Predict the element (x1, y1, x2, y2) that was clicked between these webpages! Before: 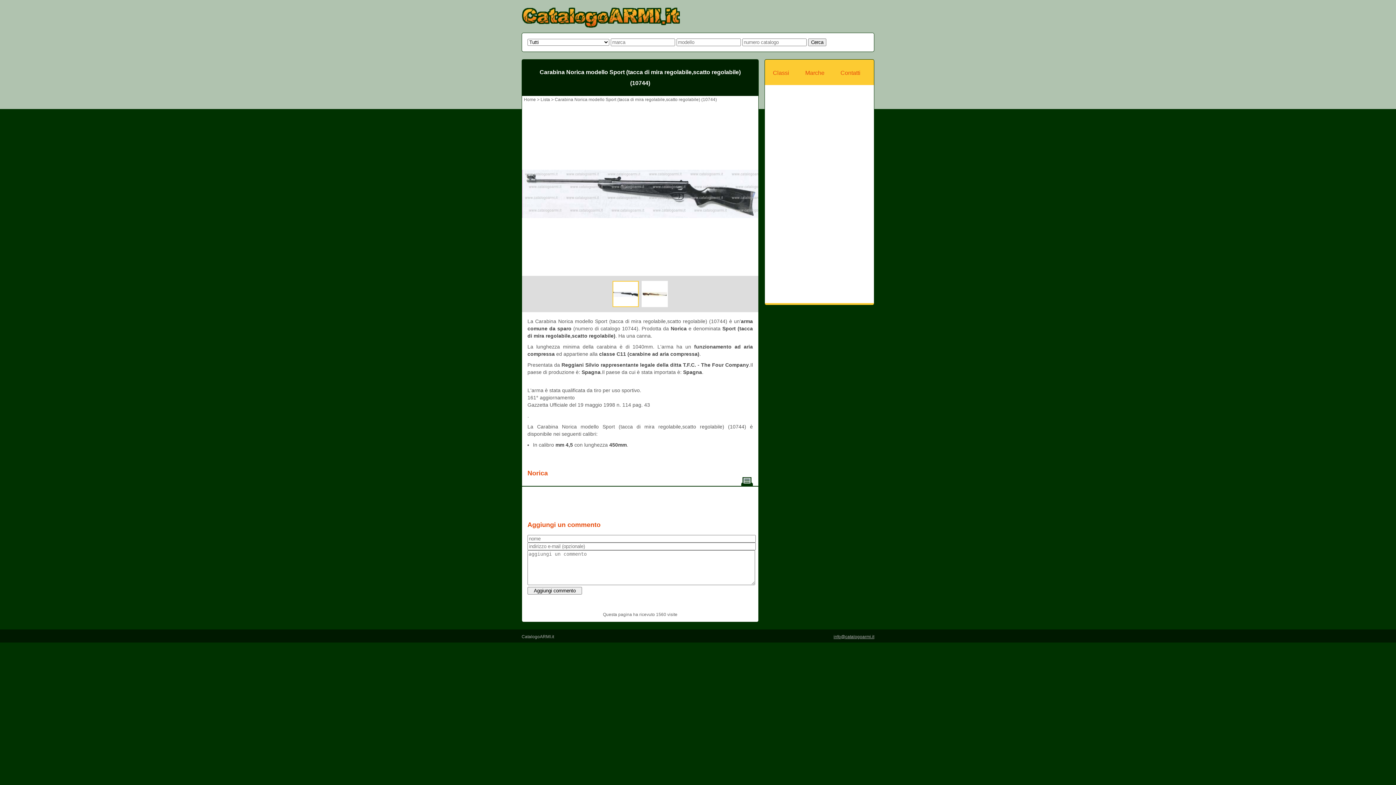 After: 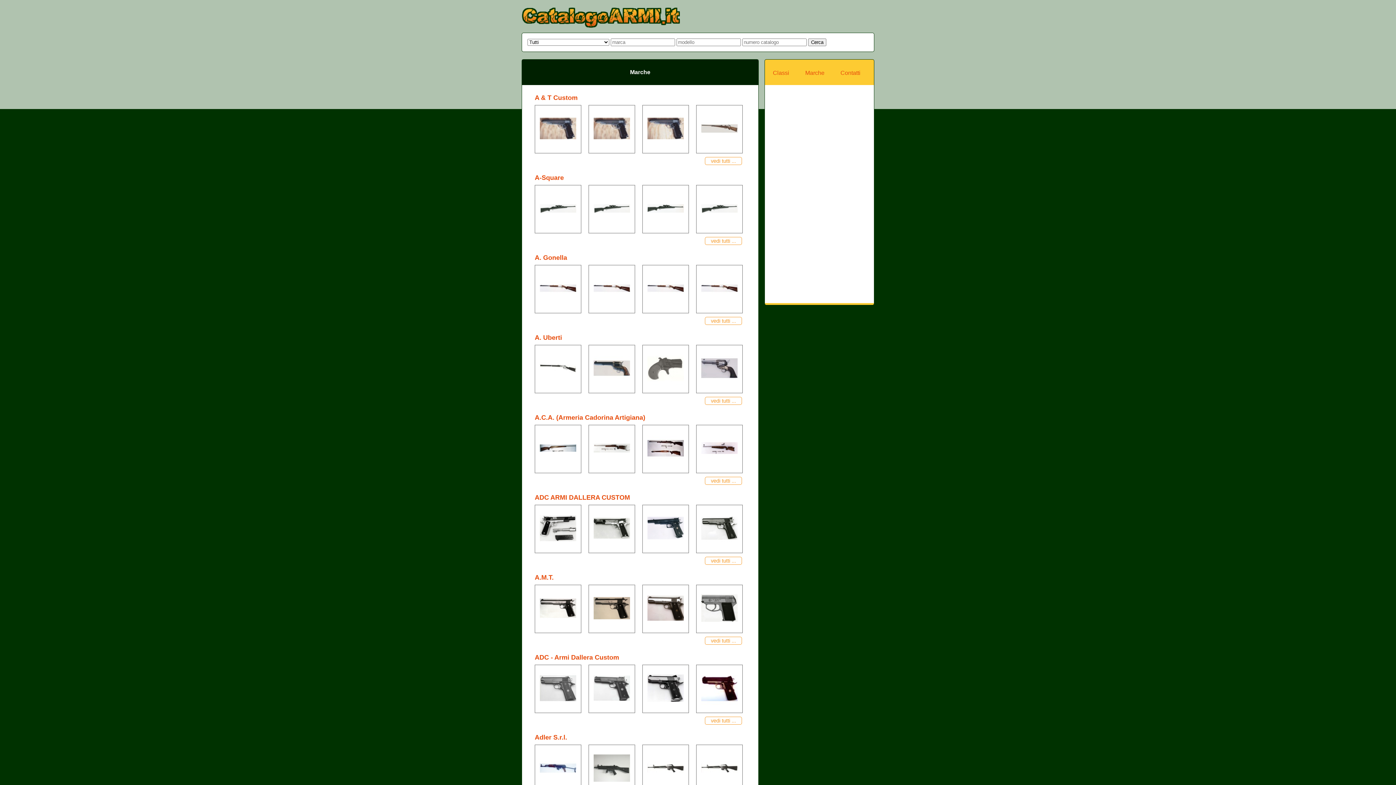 Action: bbox: (797, 61, 832, 85) label: Marche